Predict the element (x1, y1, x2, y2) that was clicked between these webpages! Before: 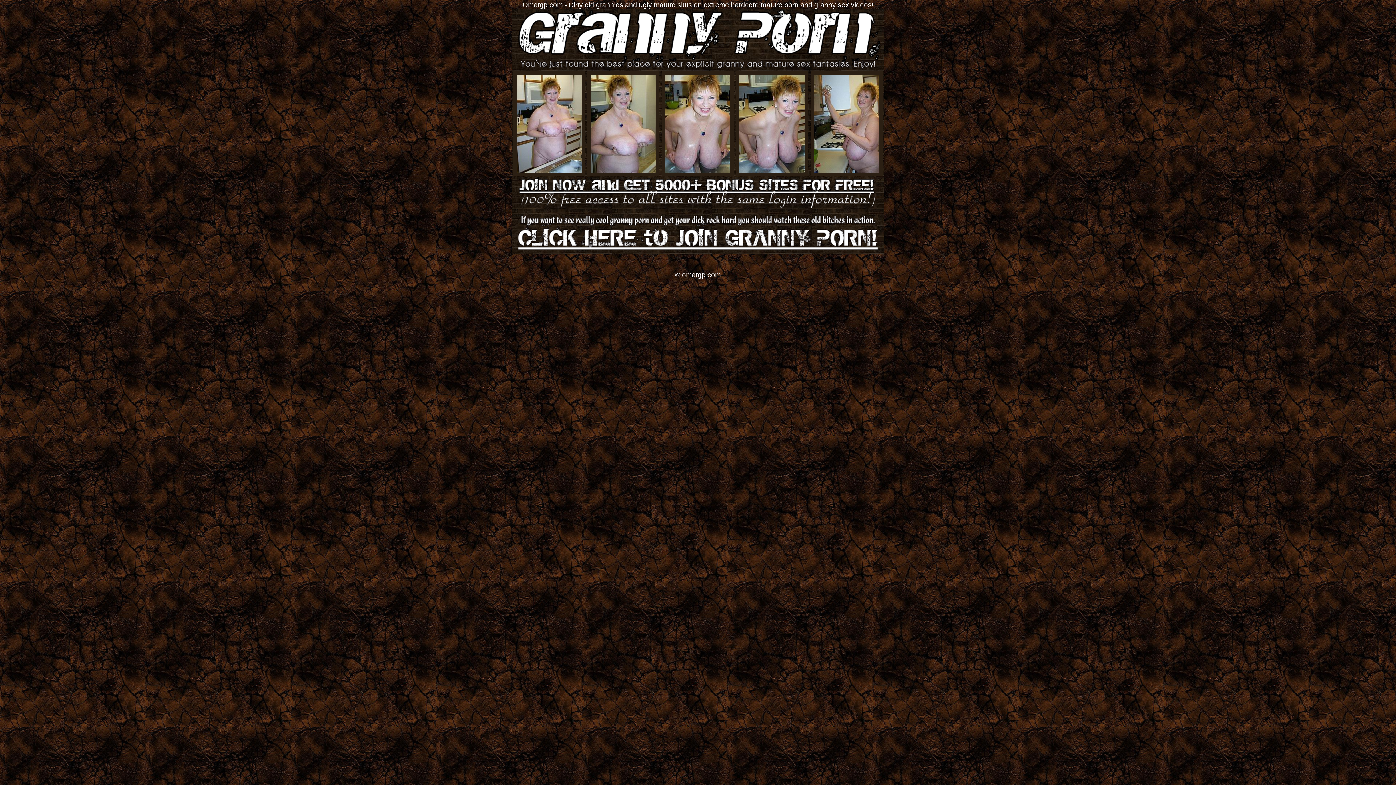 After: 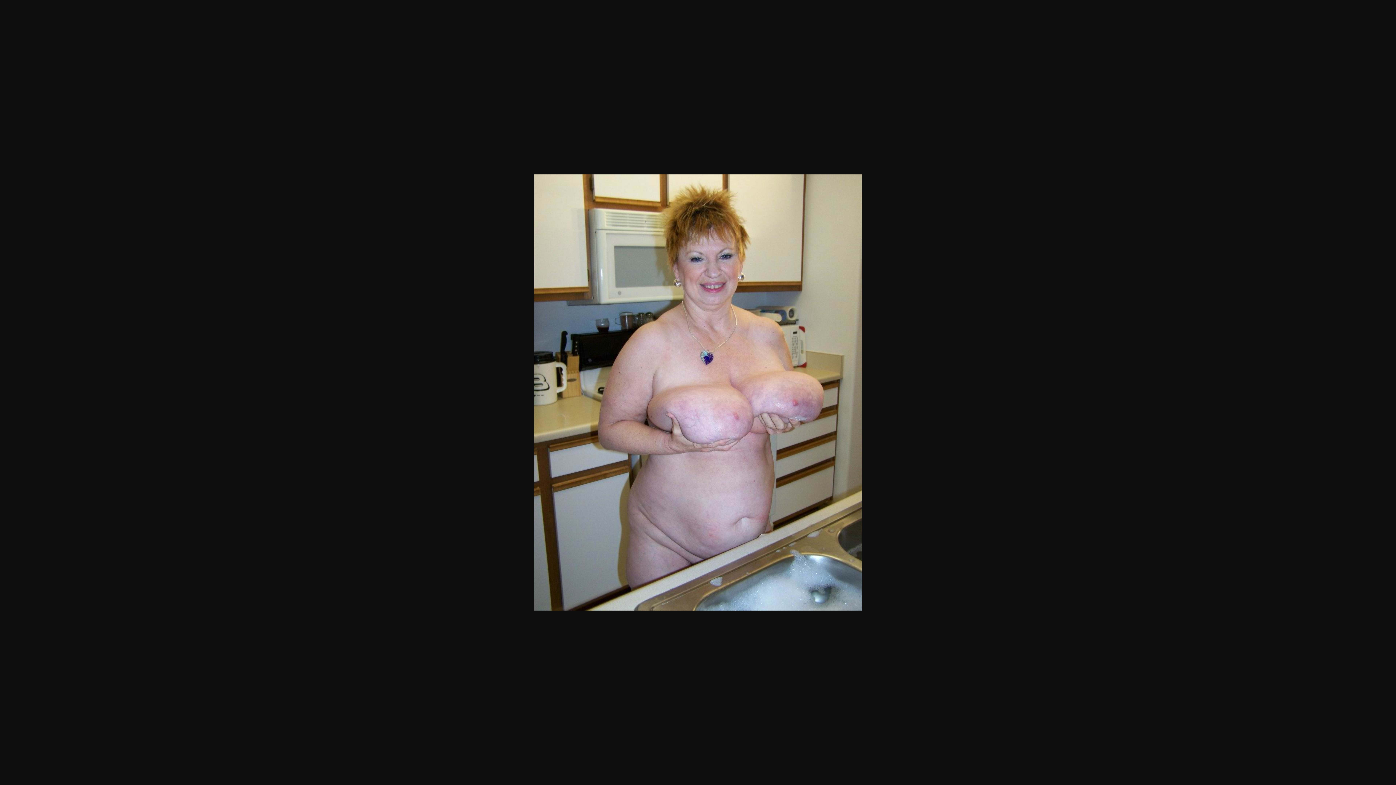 Action: bbox: (513, 169, 585, 177)